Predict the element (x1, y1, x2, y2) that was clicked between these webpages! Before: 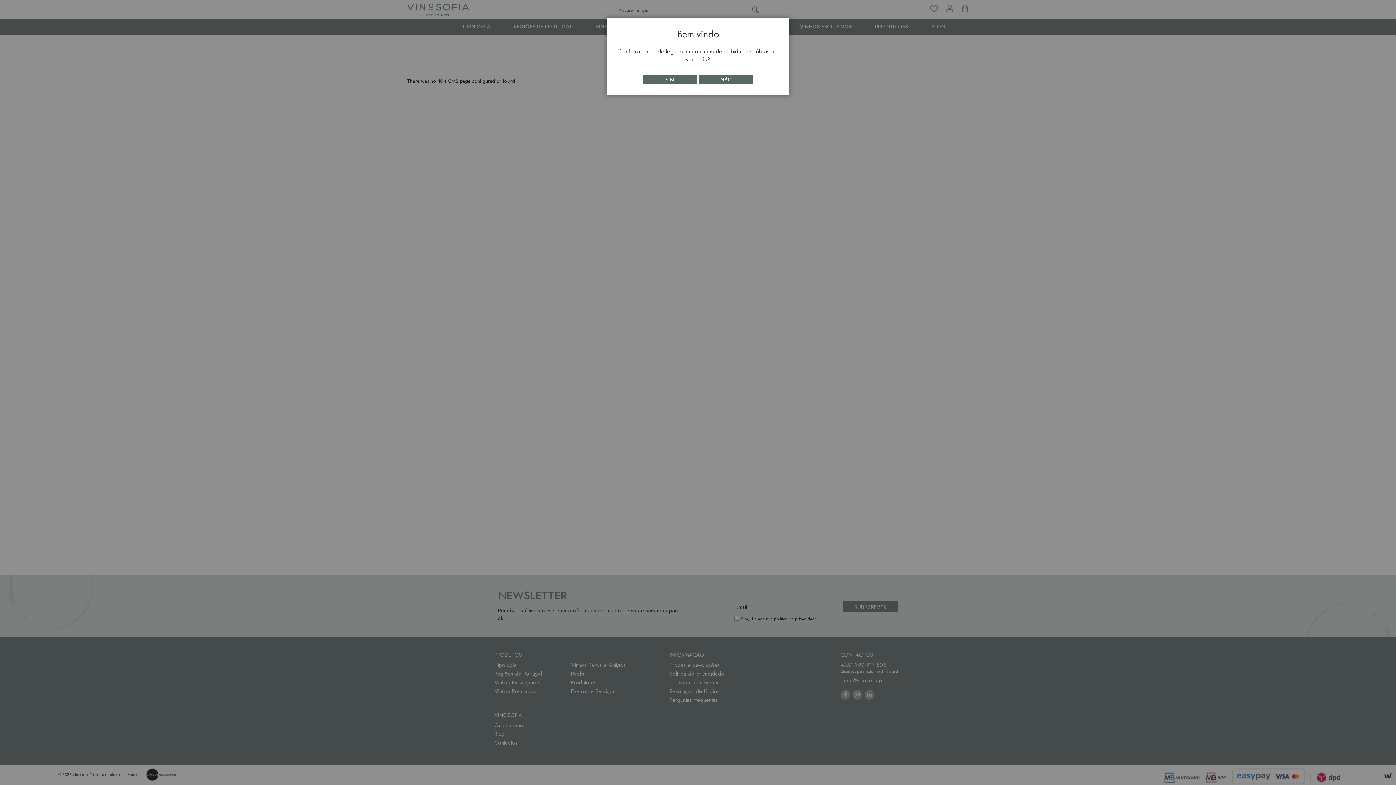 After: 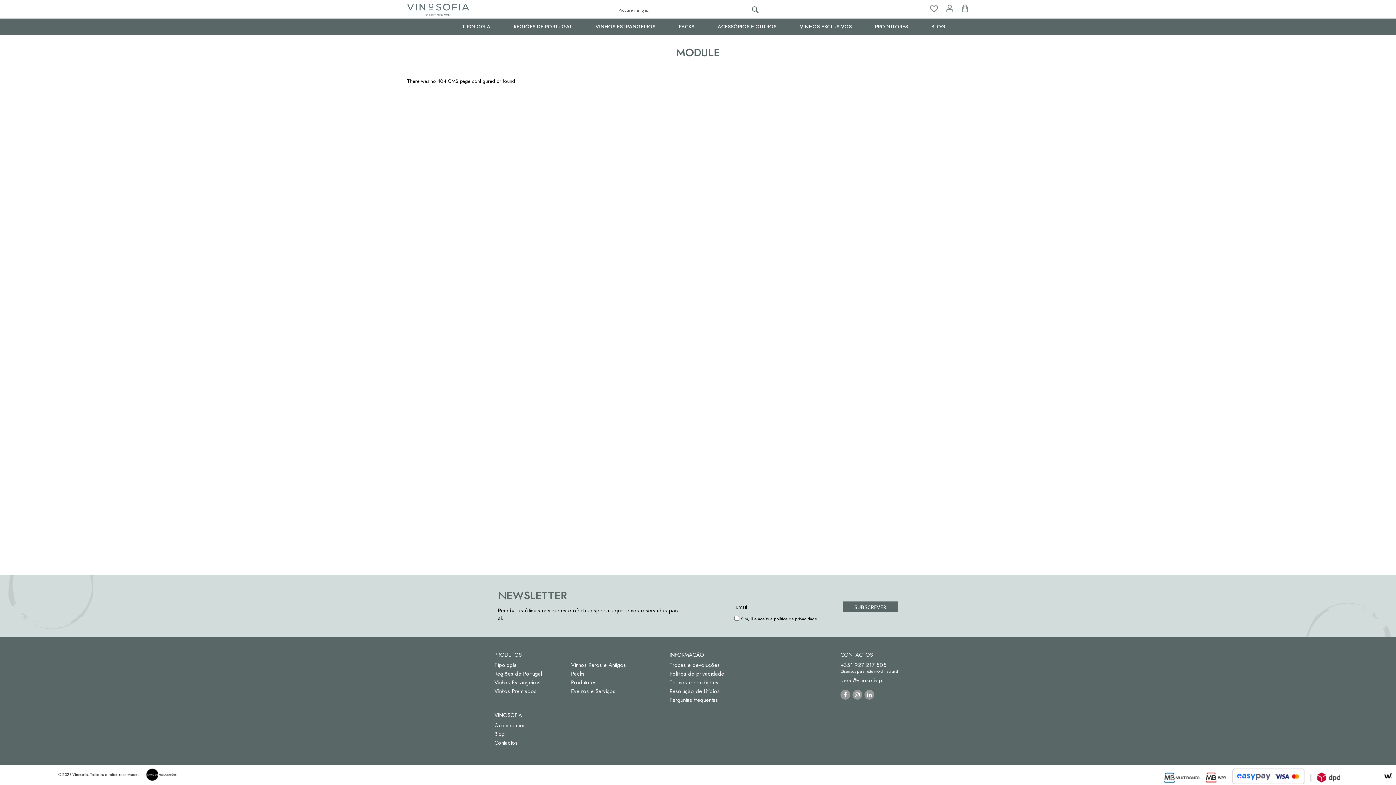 Action: bbox: (642, 74, 697, 84) label: SIM